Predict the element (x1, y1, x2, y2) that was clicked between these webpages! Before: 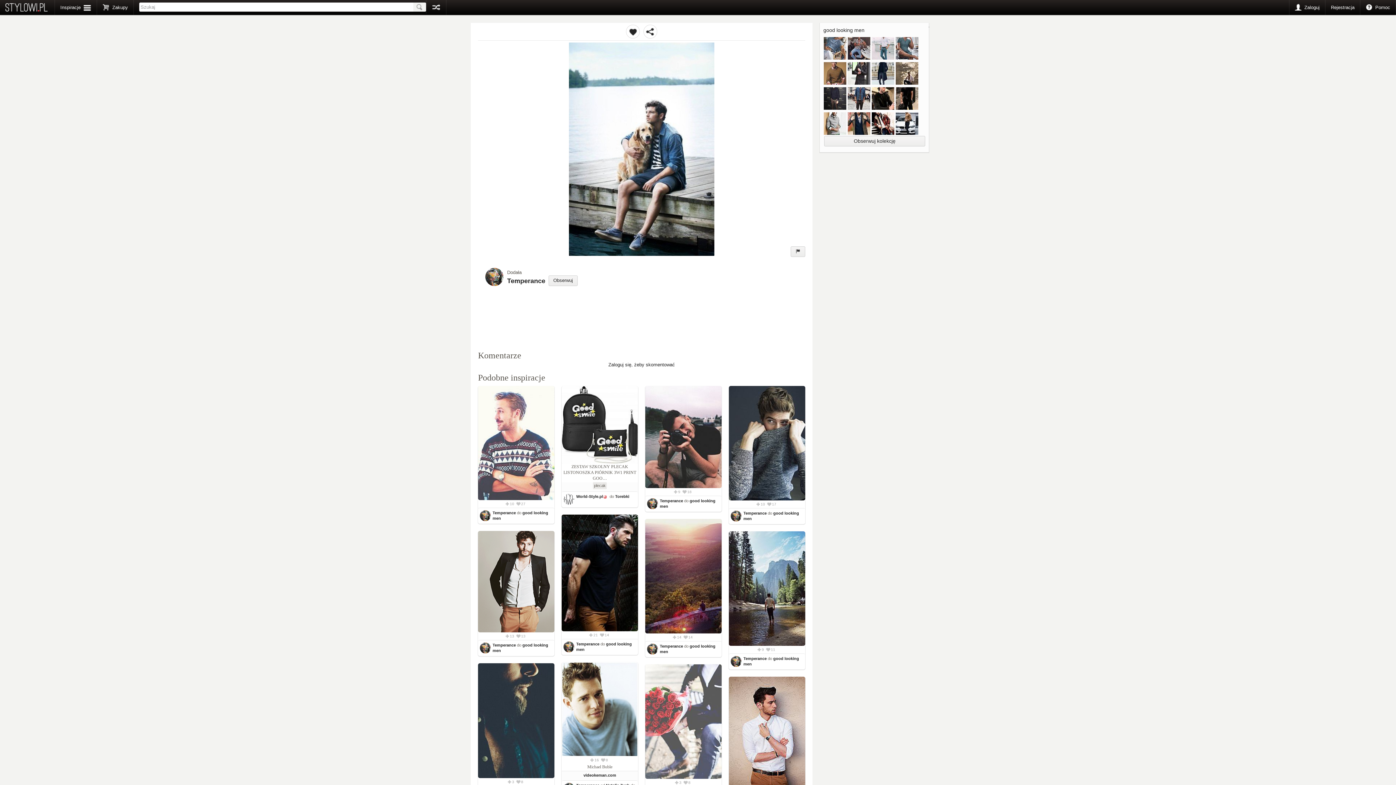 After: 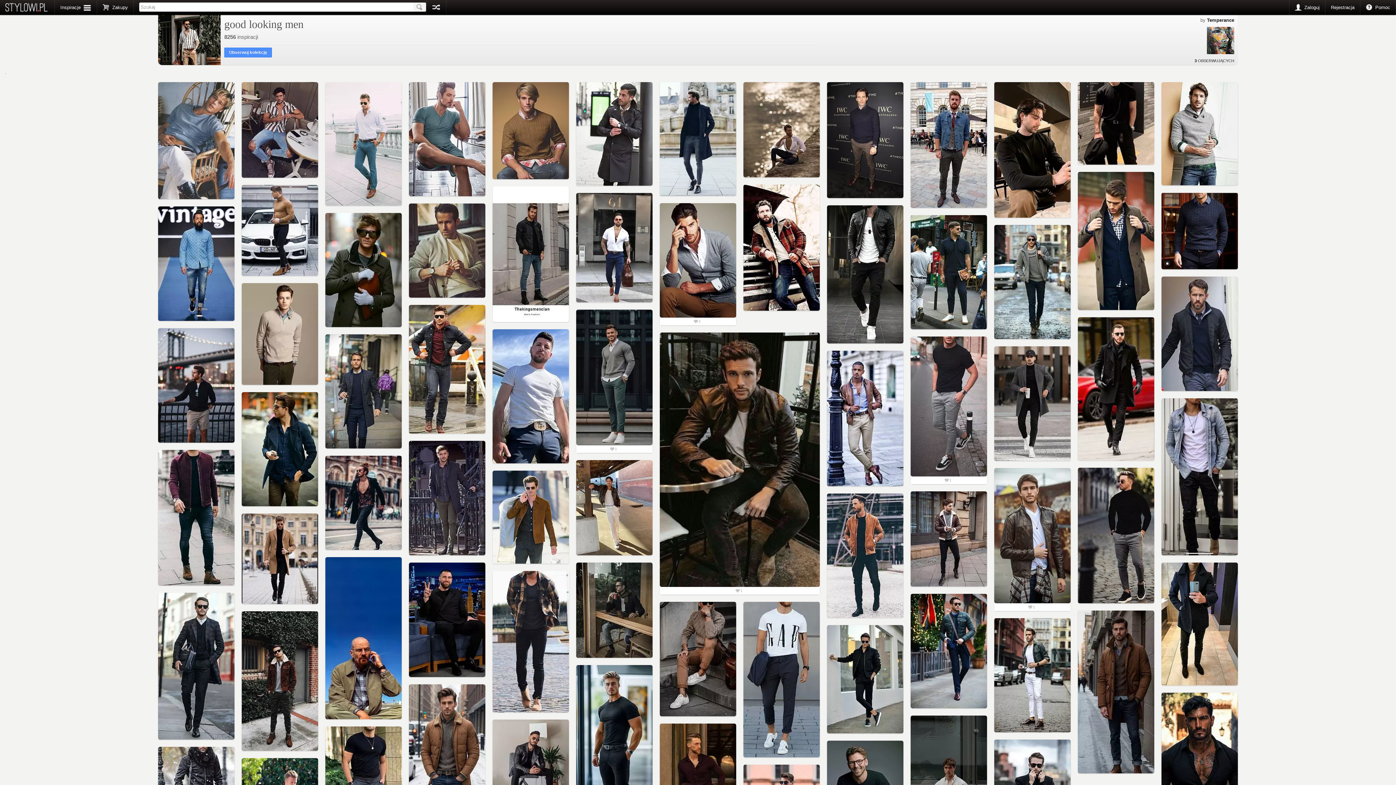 Action: label: good looking men bbox: (823, 27, 864, 33)